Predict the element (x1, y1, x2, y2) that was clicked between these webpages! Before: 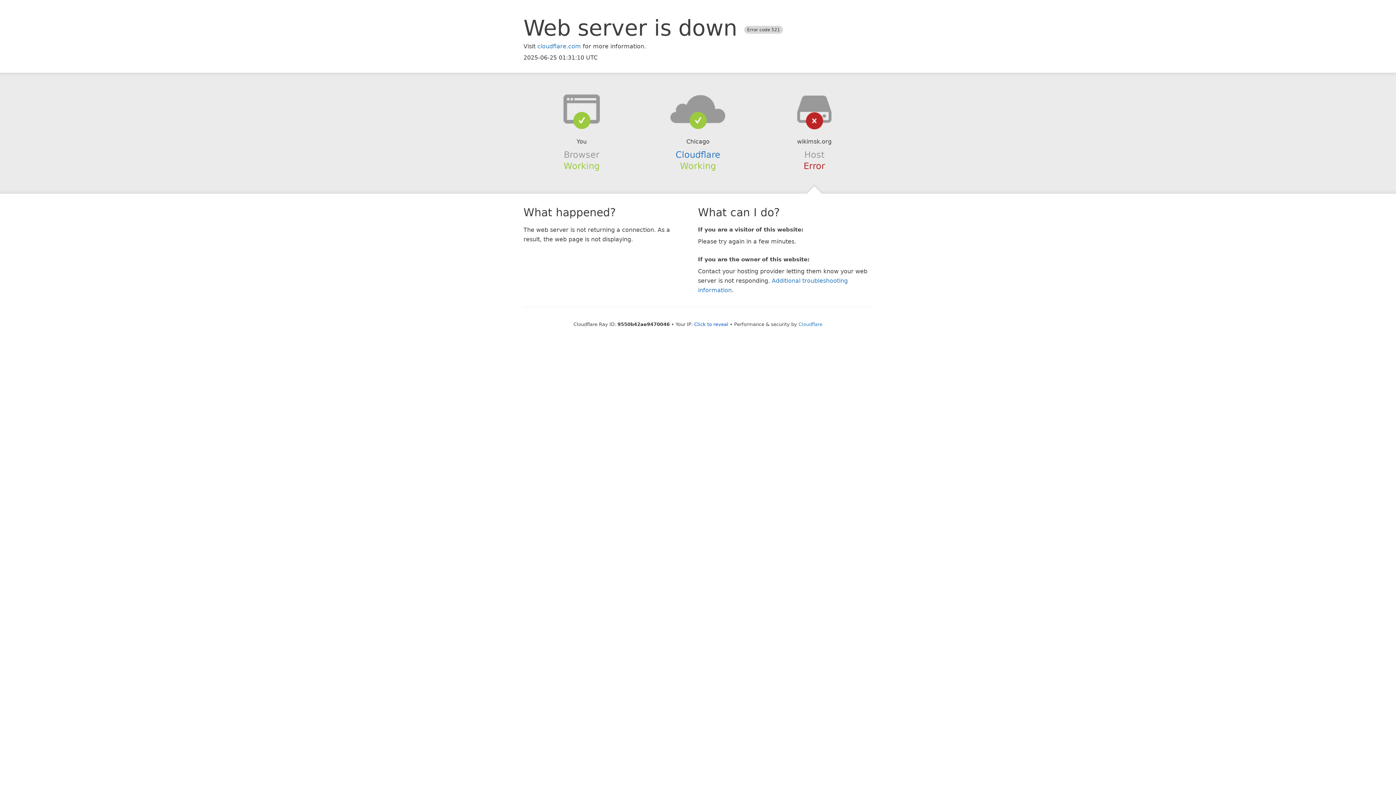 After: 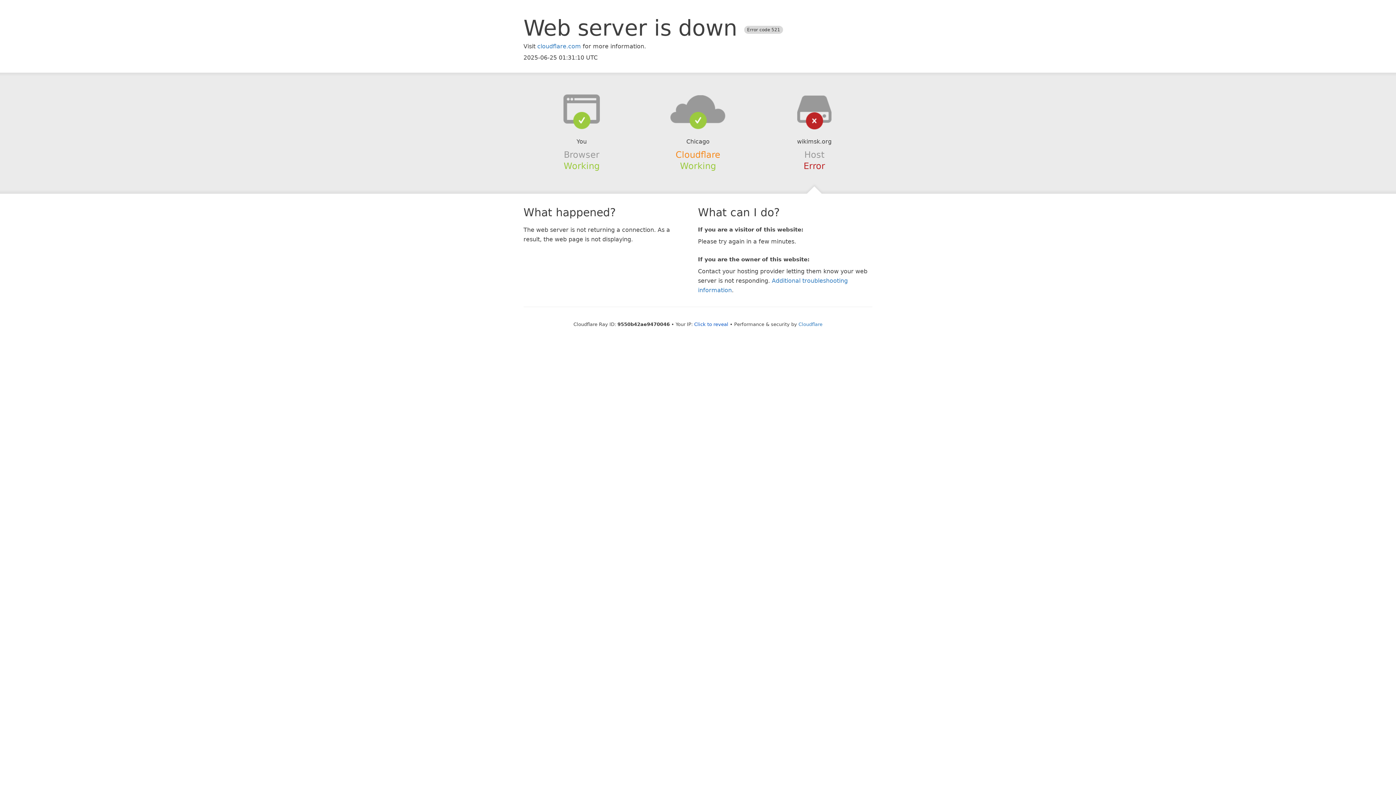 Action: label: Cloudflare bbox: (675, 149, 720, 159)